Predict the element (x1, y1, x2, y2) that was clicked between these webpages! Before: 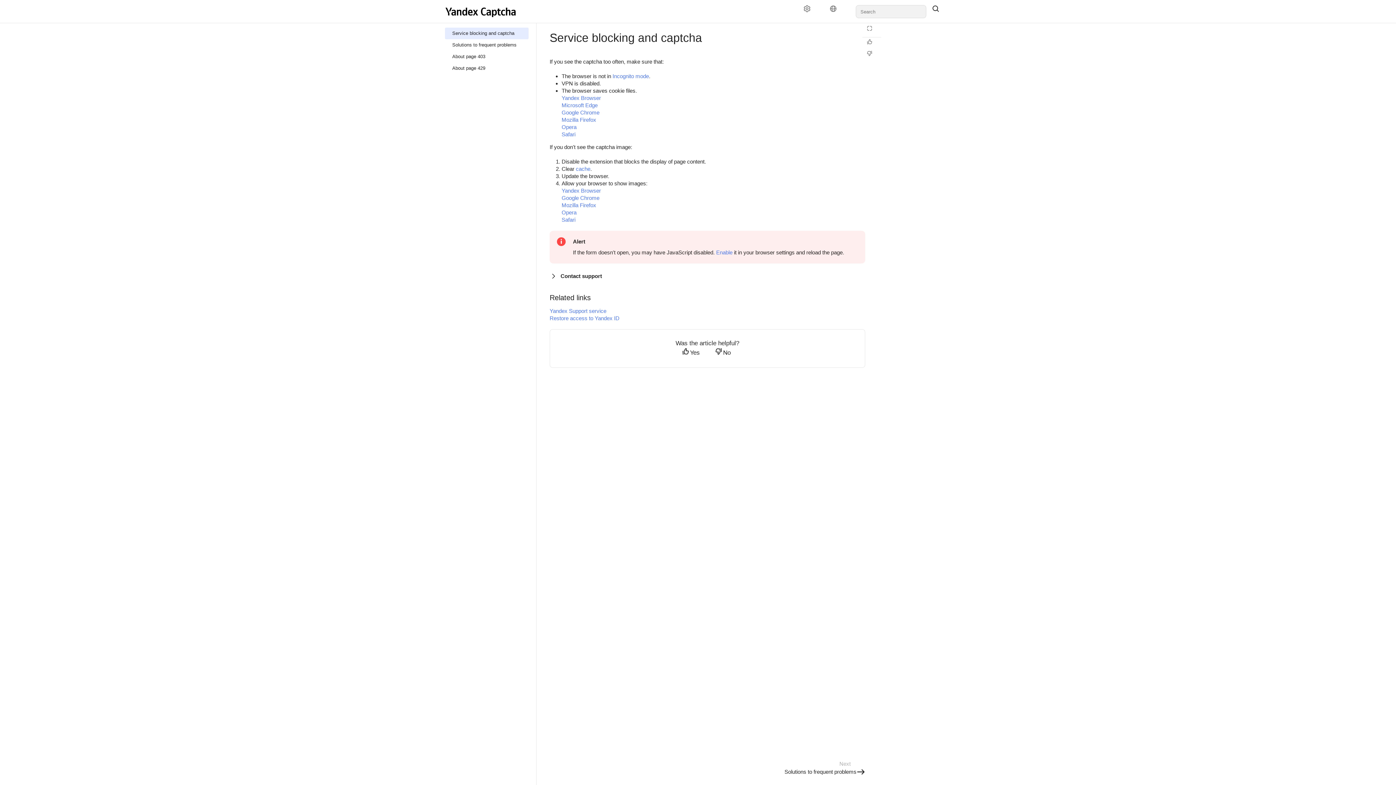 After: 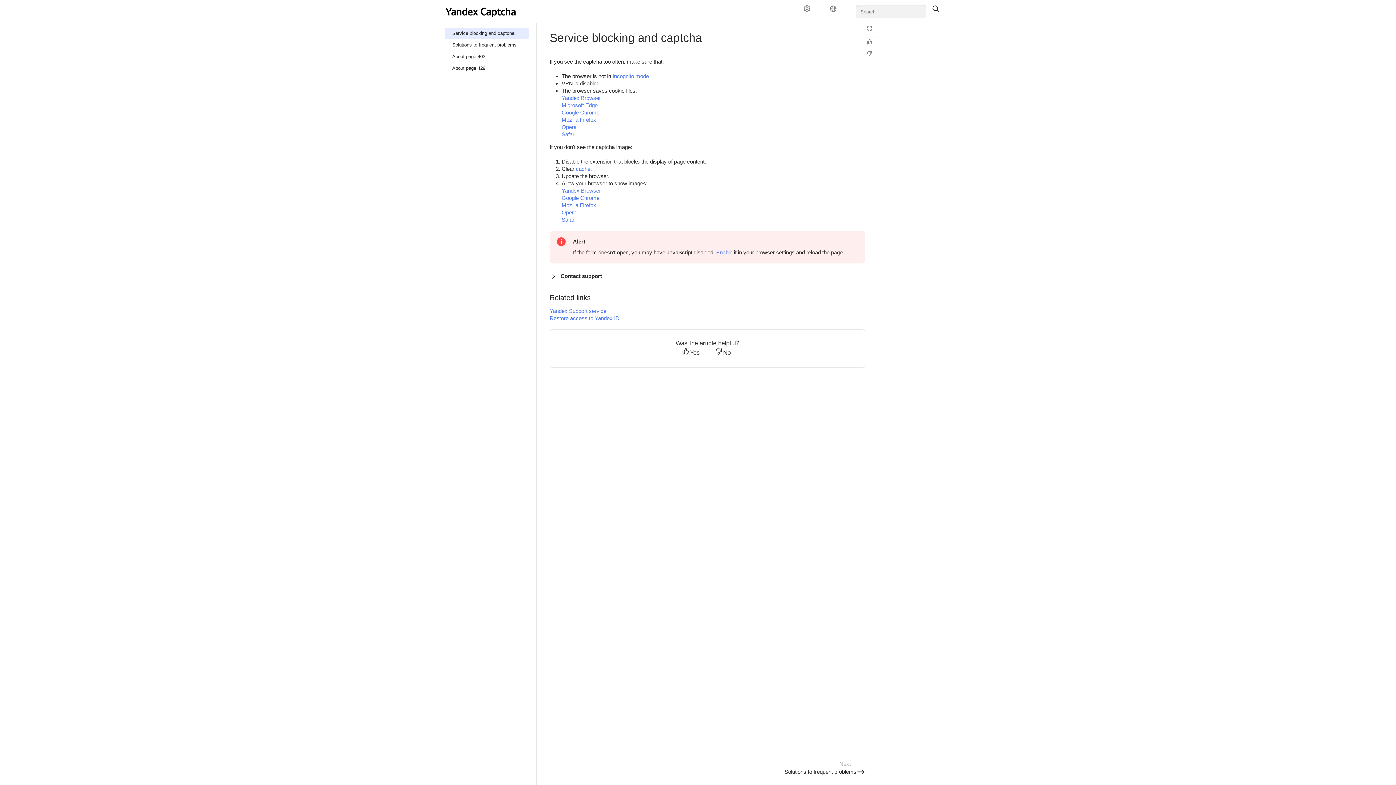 Action: bbox: (445, 5, 519, 18)